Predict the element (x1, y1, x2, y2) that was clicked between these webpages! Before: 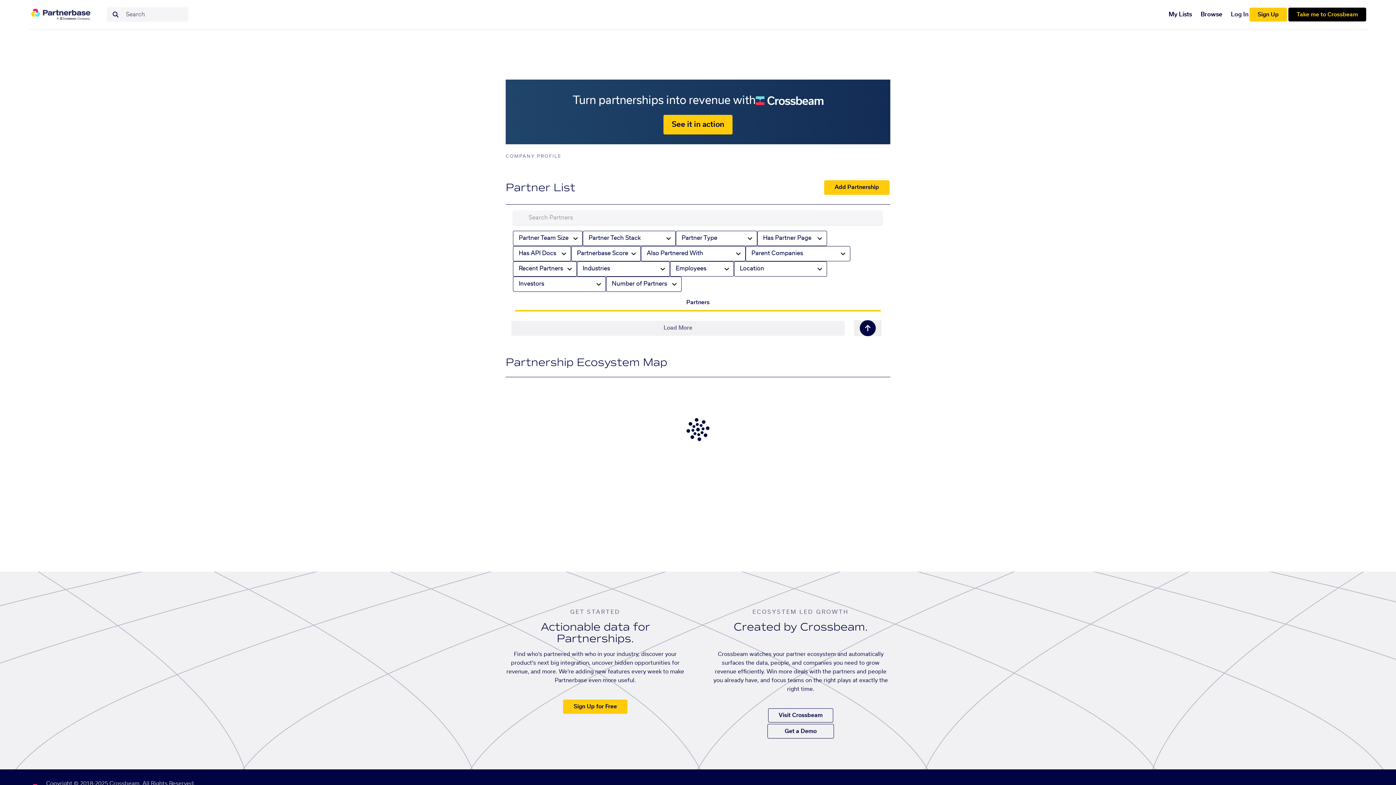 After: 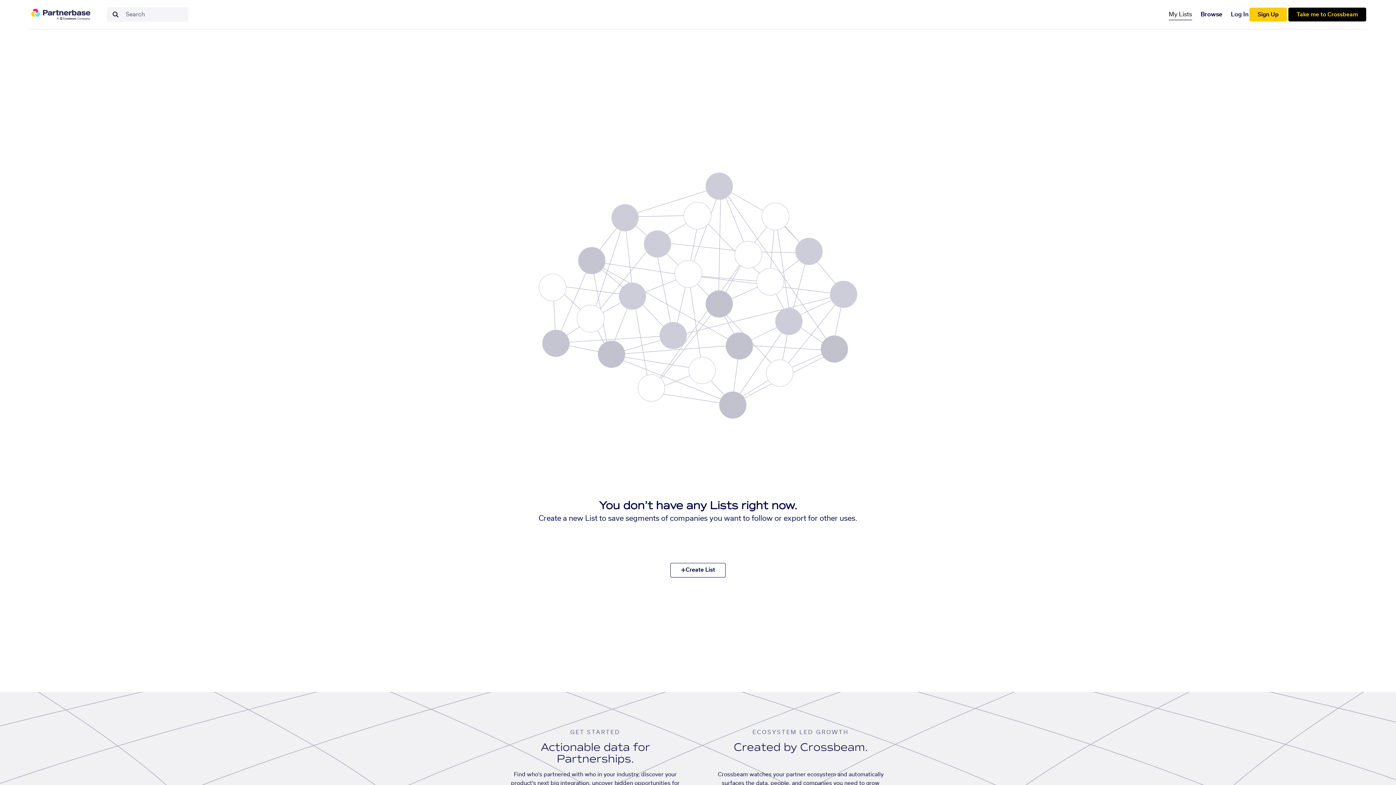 Action: label: My Lists bbox: (1169, 10, 1192, 18)